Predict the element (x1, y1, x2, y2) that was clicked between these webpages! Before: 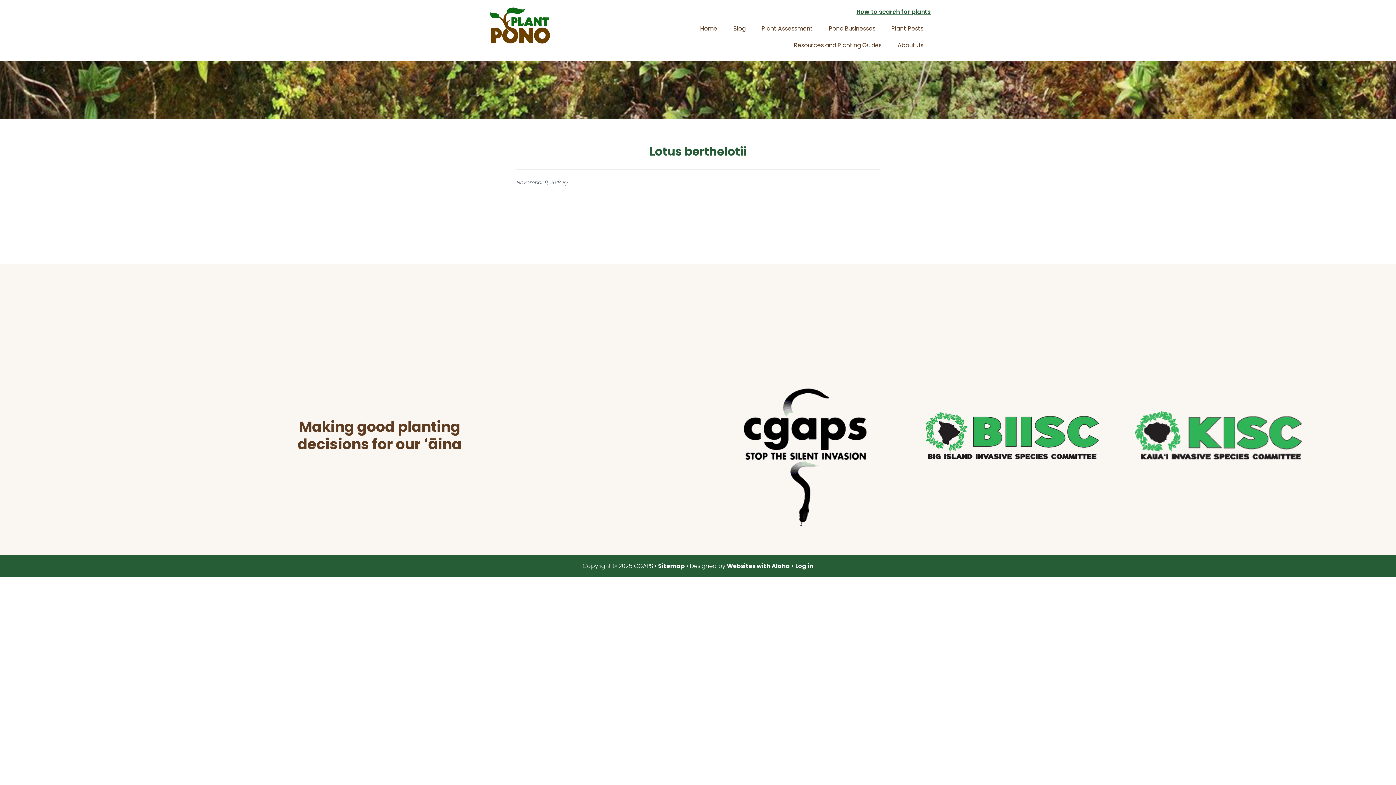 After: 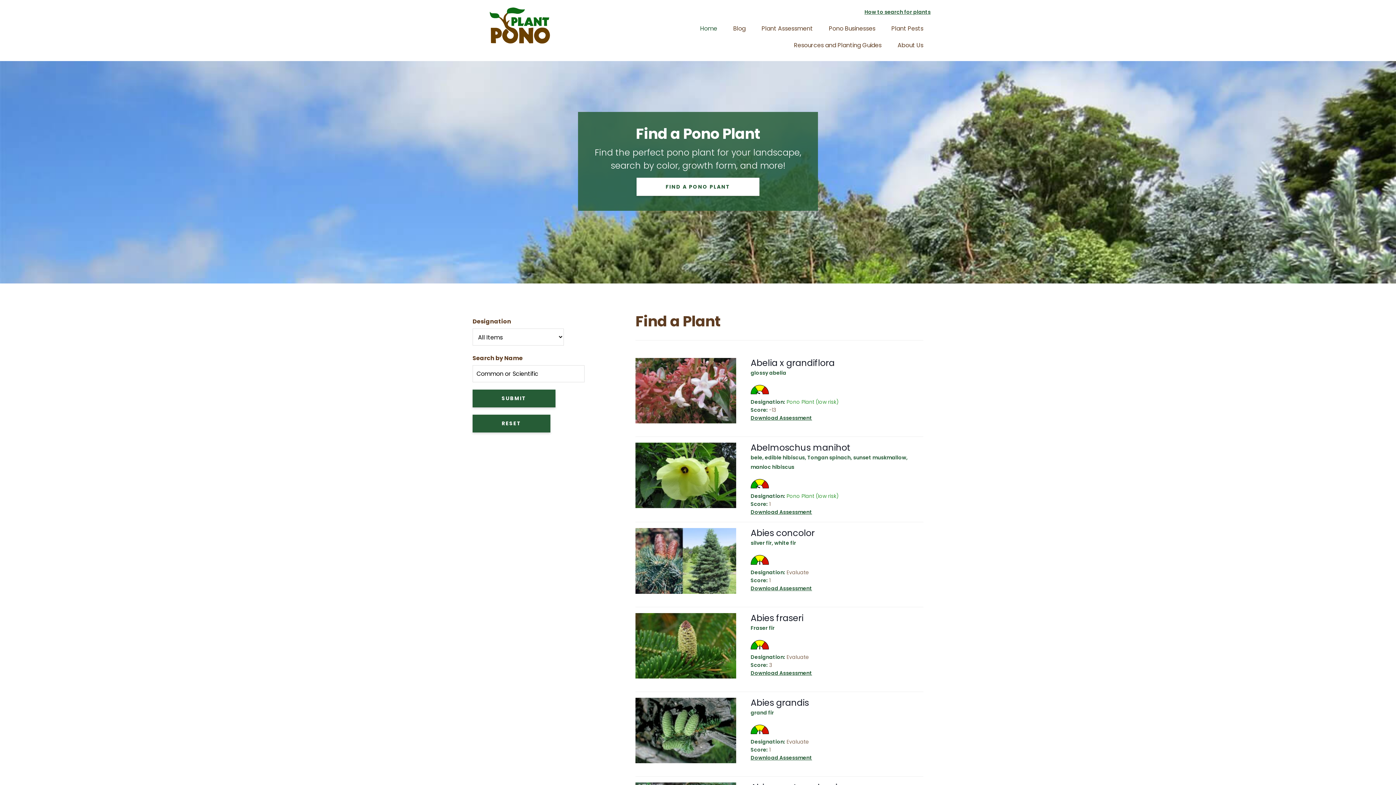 Action: label: Plant Pono bbox: (465, 7, 574, 43)